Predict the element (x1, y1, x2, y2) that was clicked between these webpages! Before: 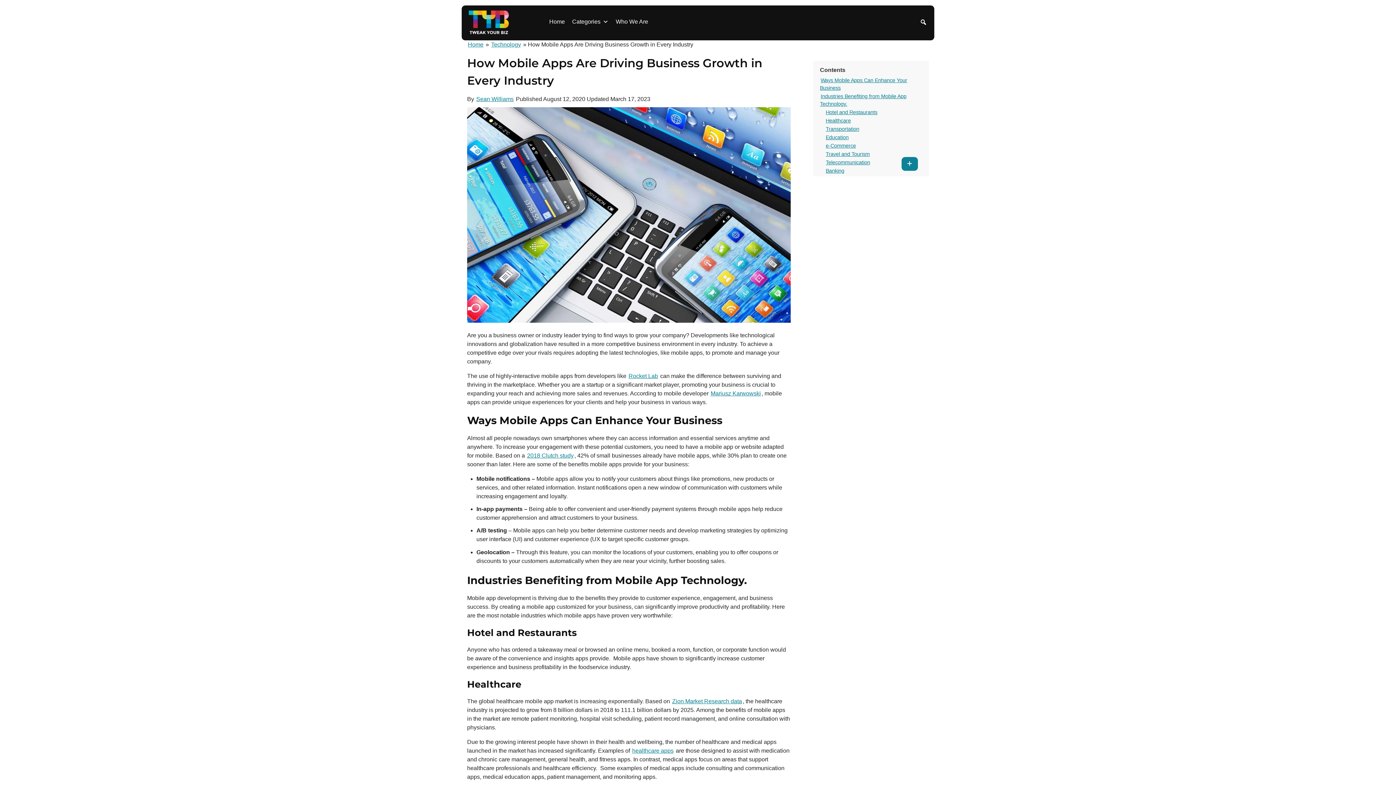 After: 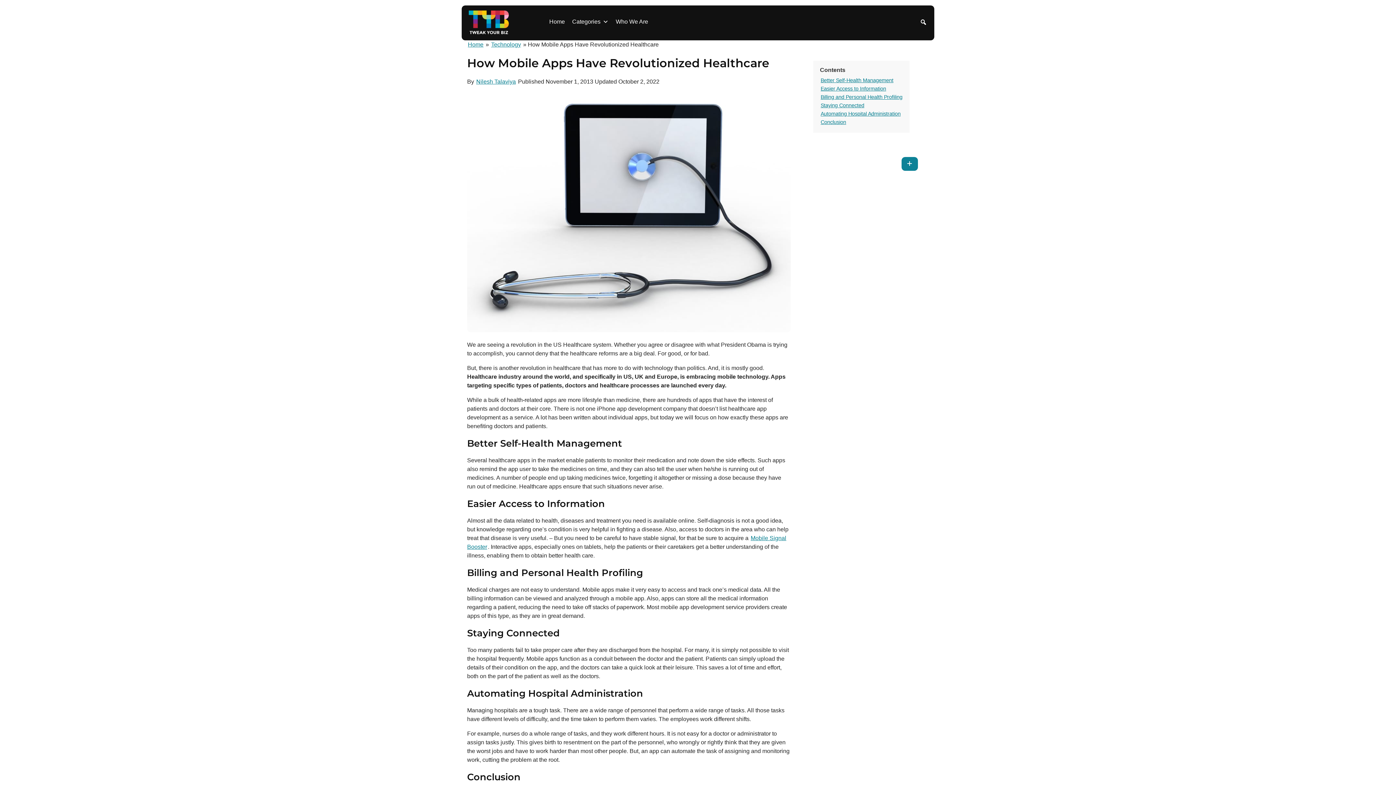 Action: label: healthcare apps bbox: (631, 747, 674, 754)